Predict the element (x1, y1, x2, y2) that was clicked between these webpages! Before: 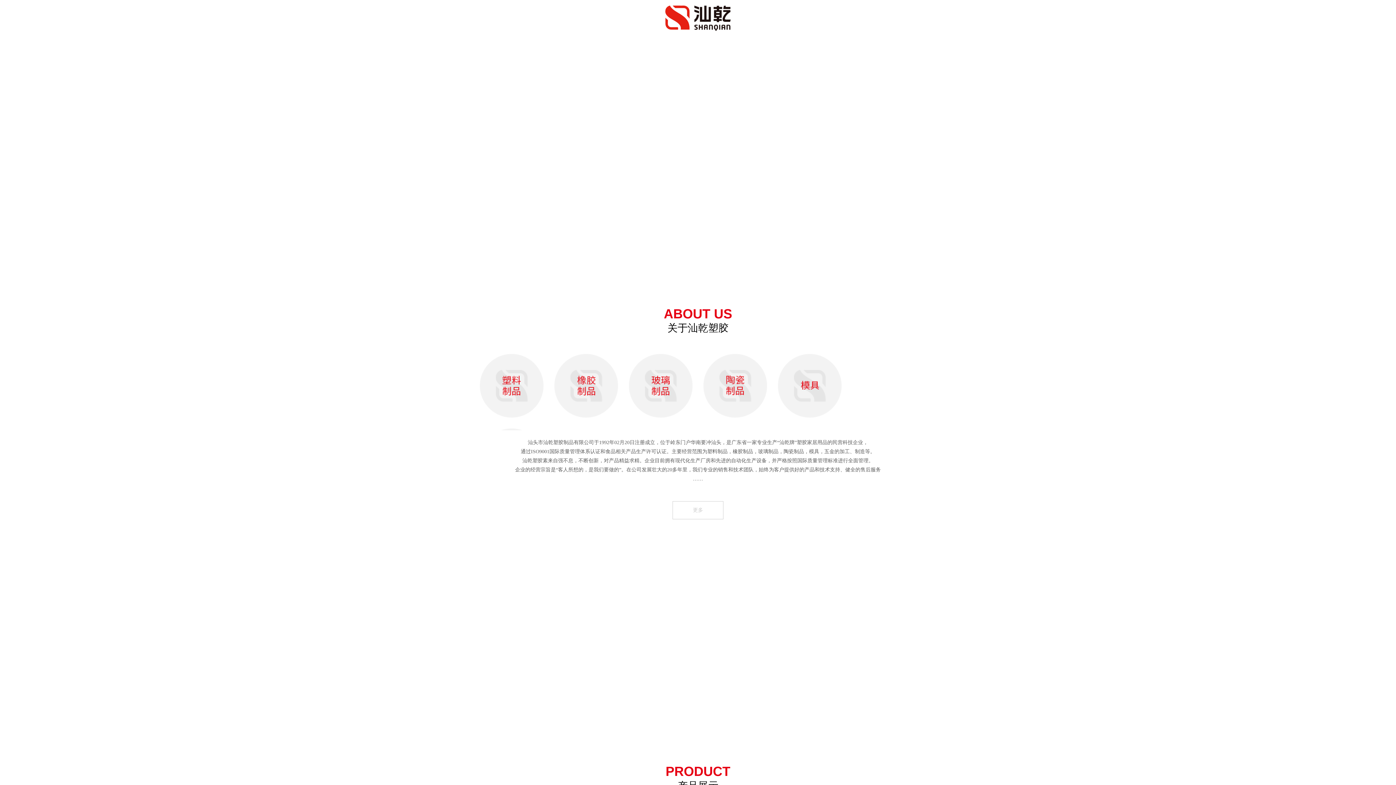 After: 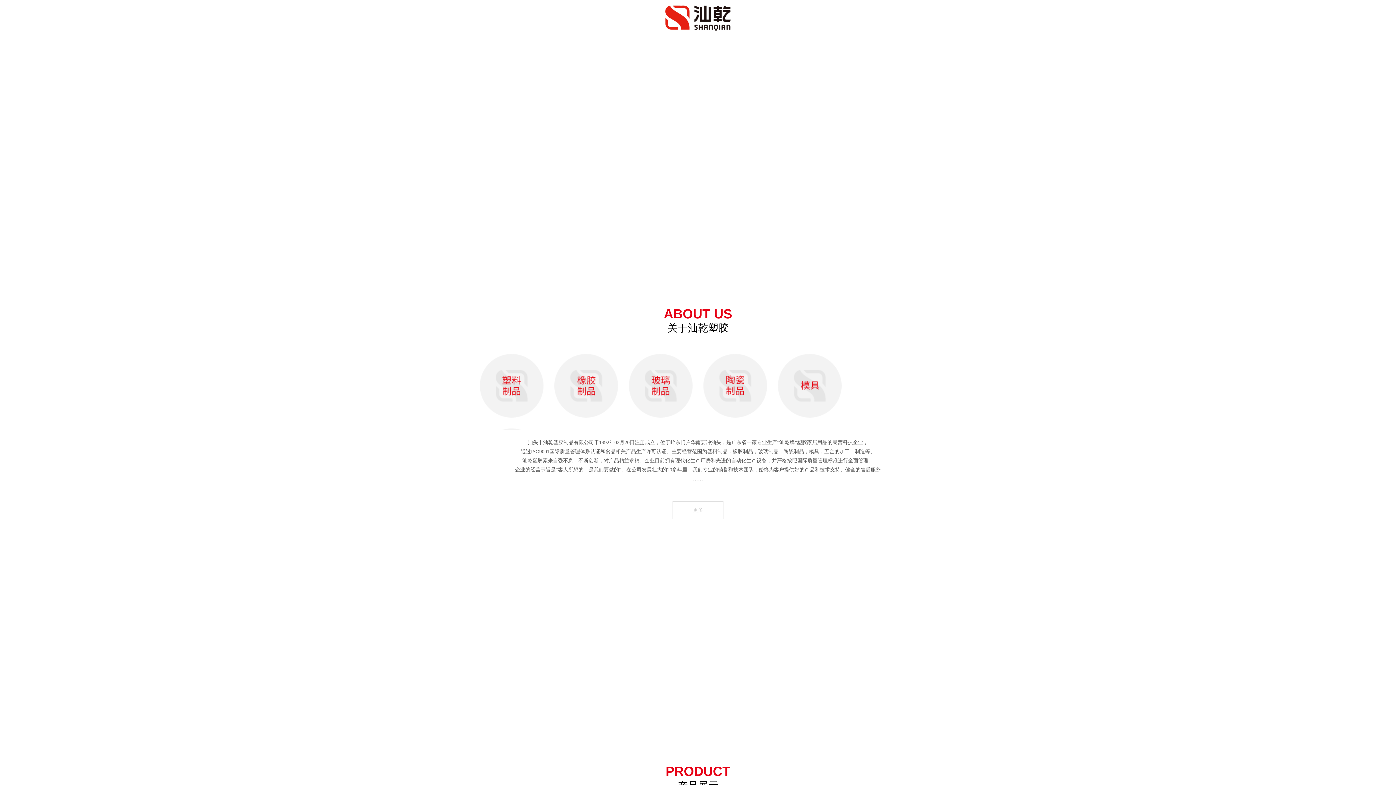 Action: bbox: (554, 354, 618, 417)